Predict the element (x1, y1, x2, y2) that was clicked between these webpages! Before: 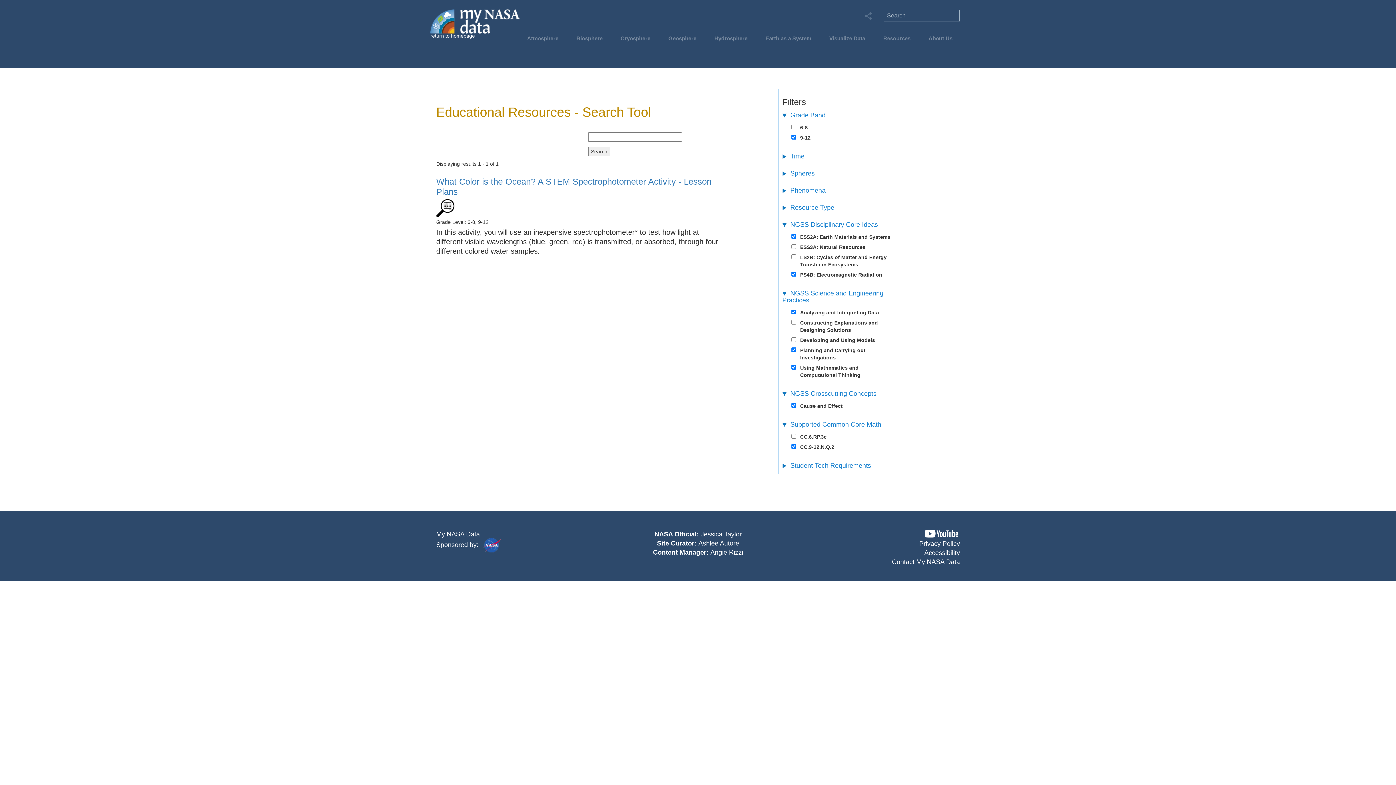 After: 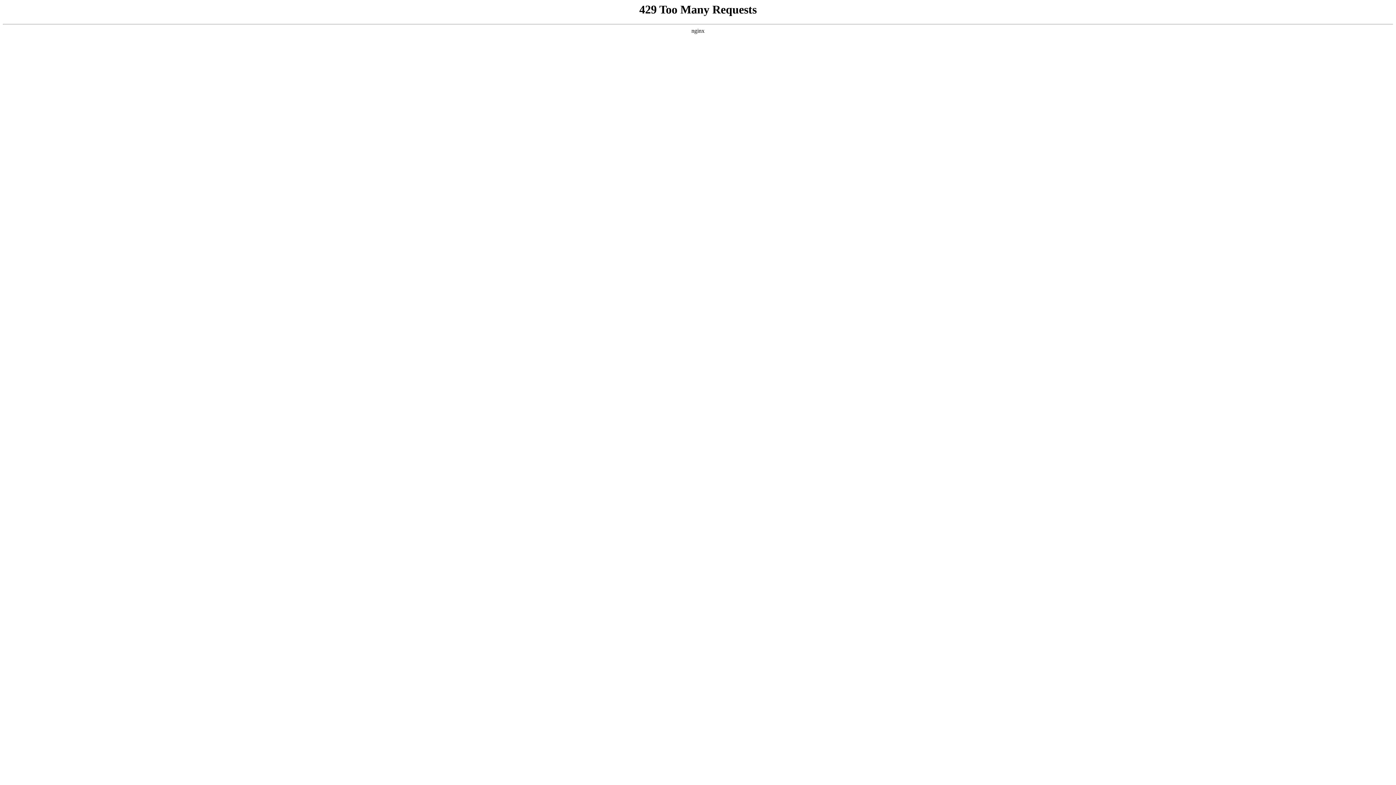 Action: bbox: (924, 549, 960, 556) label: Accessibility